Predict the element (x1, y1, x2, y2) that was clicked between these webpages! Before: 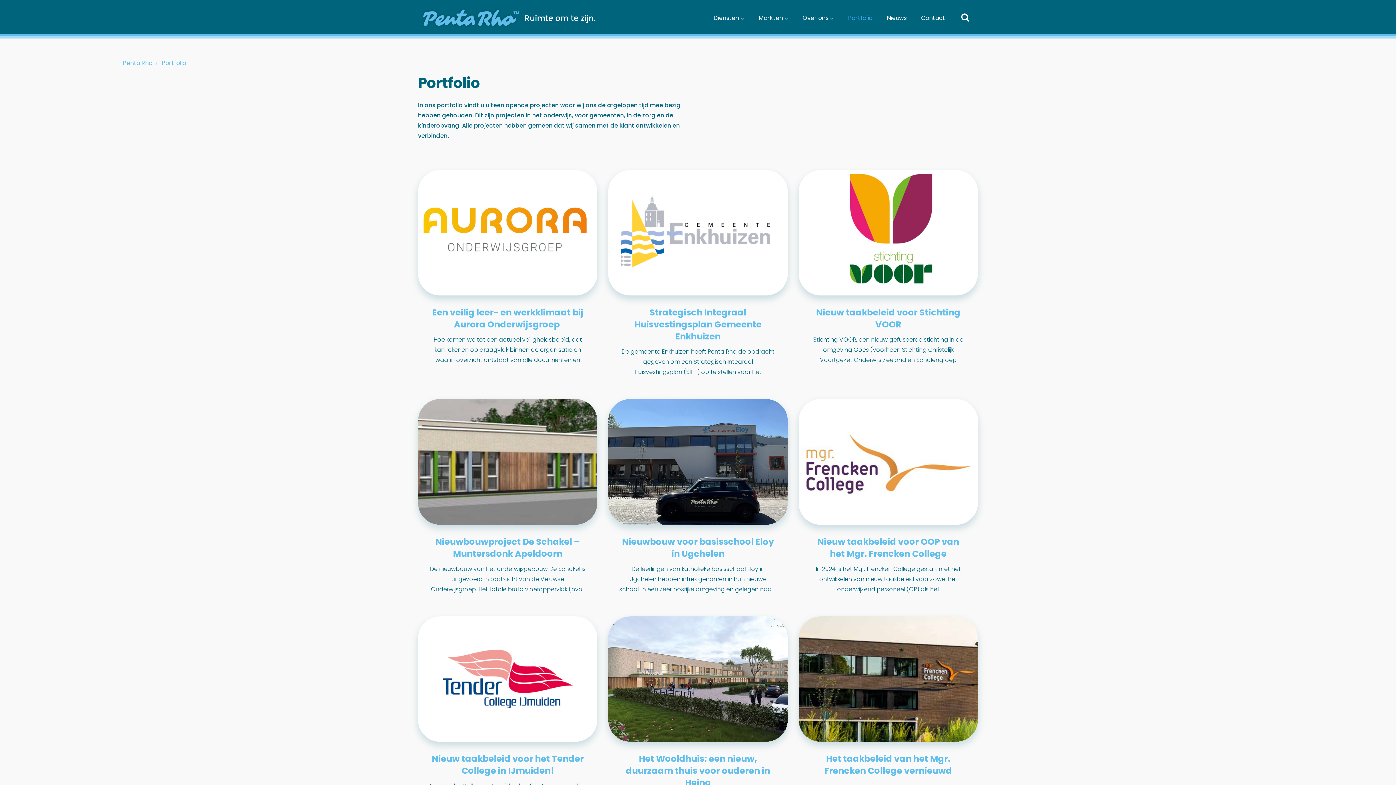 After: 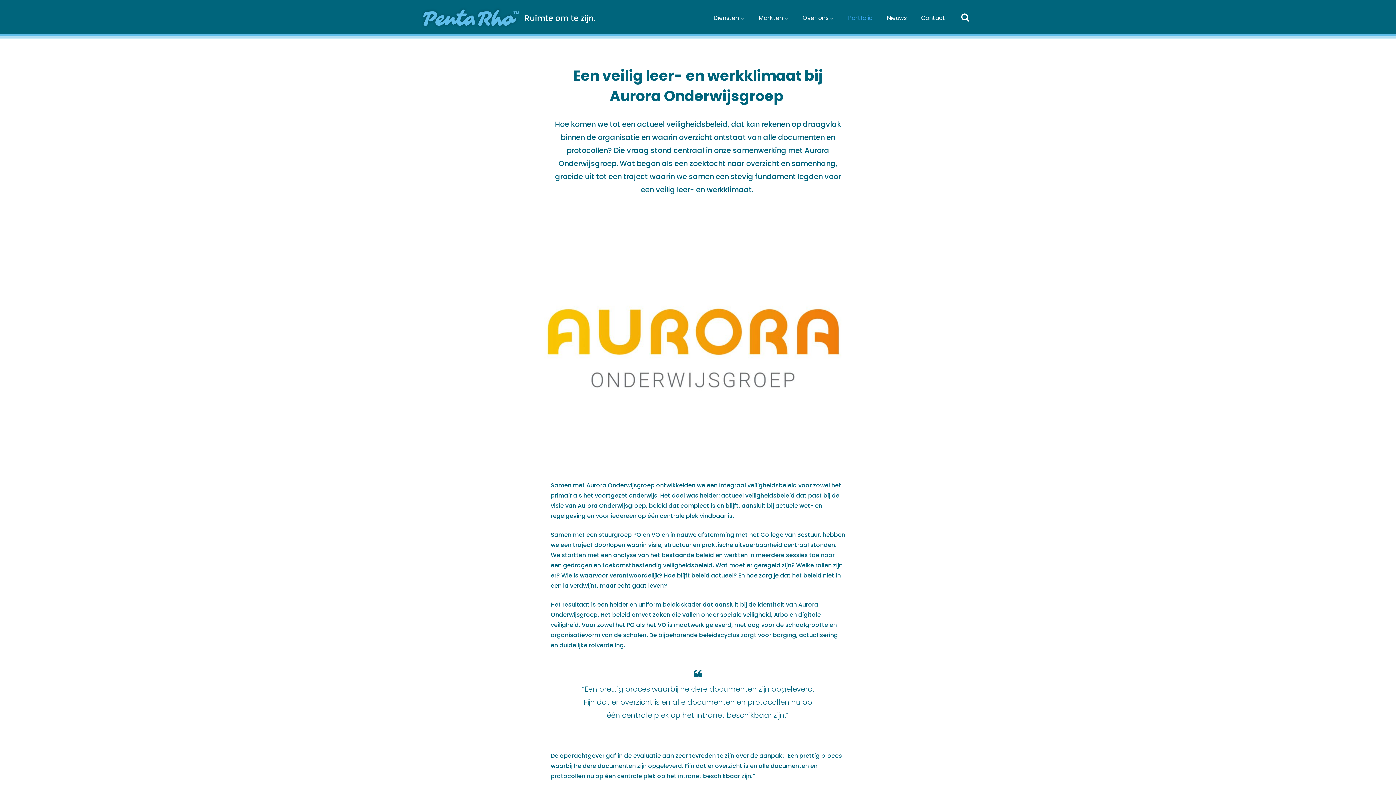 Action: bbox: (418, 170, 597, 295)